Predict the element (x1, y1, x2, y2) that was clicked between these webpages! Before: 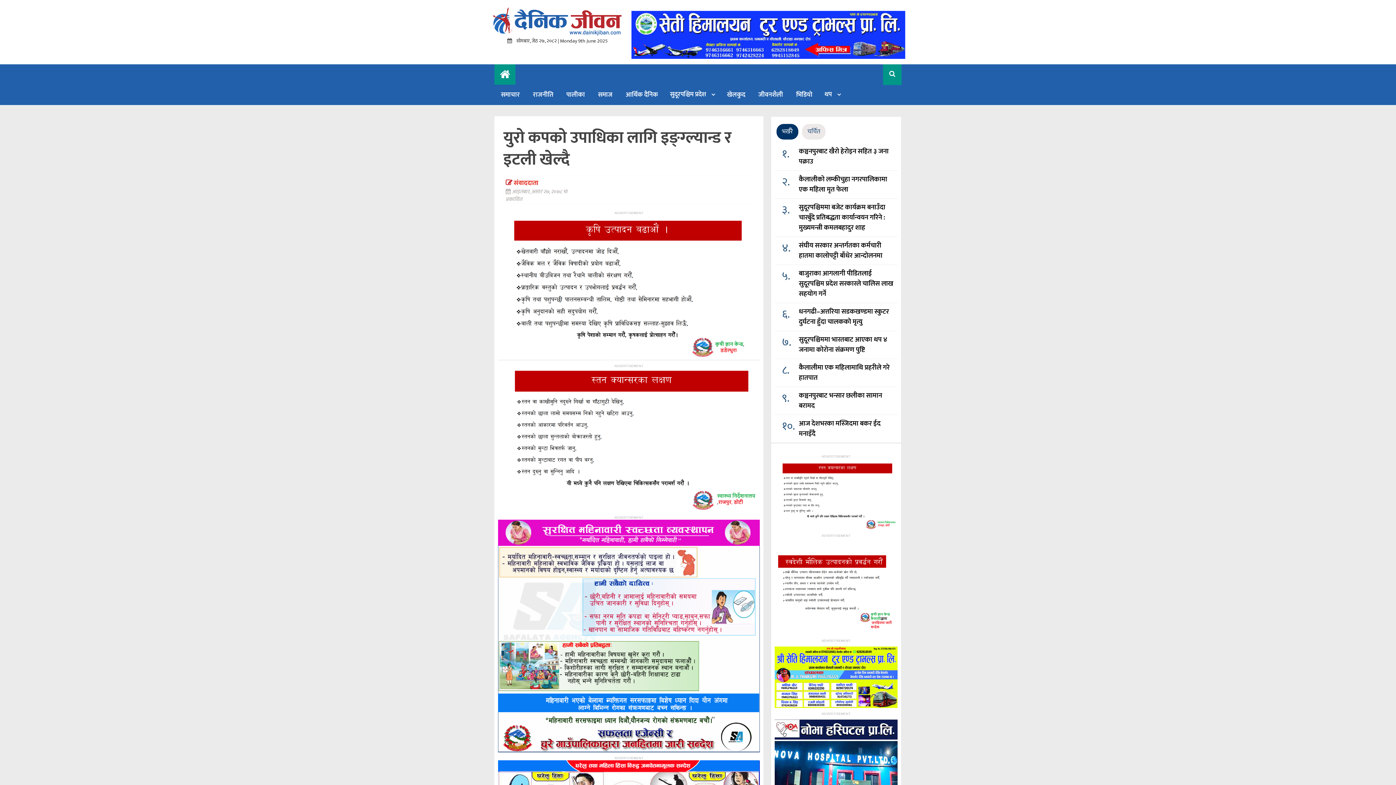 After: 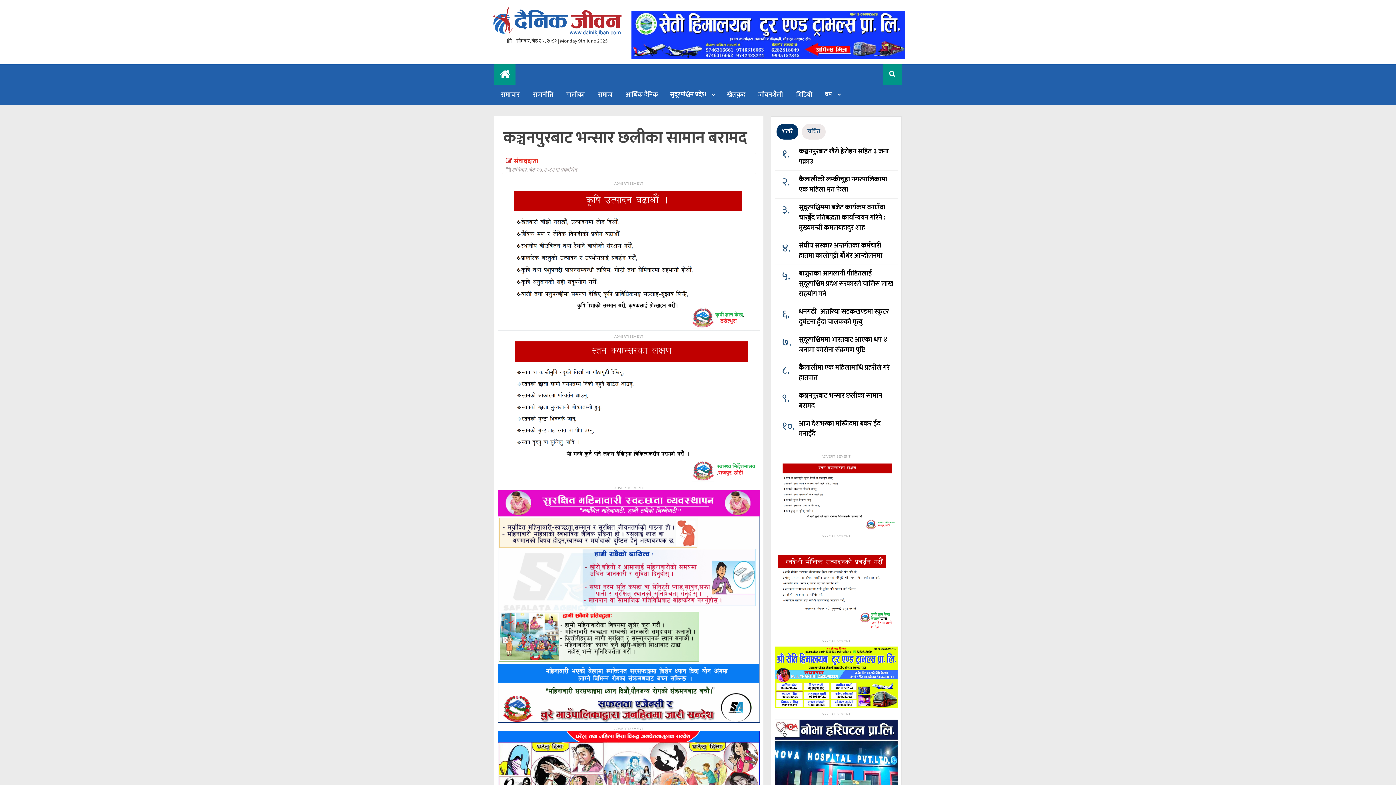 Action: bbox: (799, 391, 894, 411) label: कञ्चनपुरबाट भन्सार छलीका सामान बरामद